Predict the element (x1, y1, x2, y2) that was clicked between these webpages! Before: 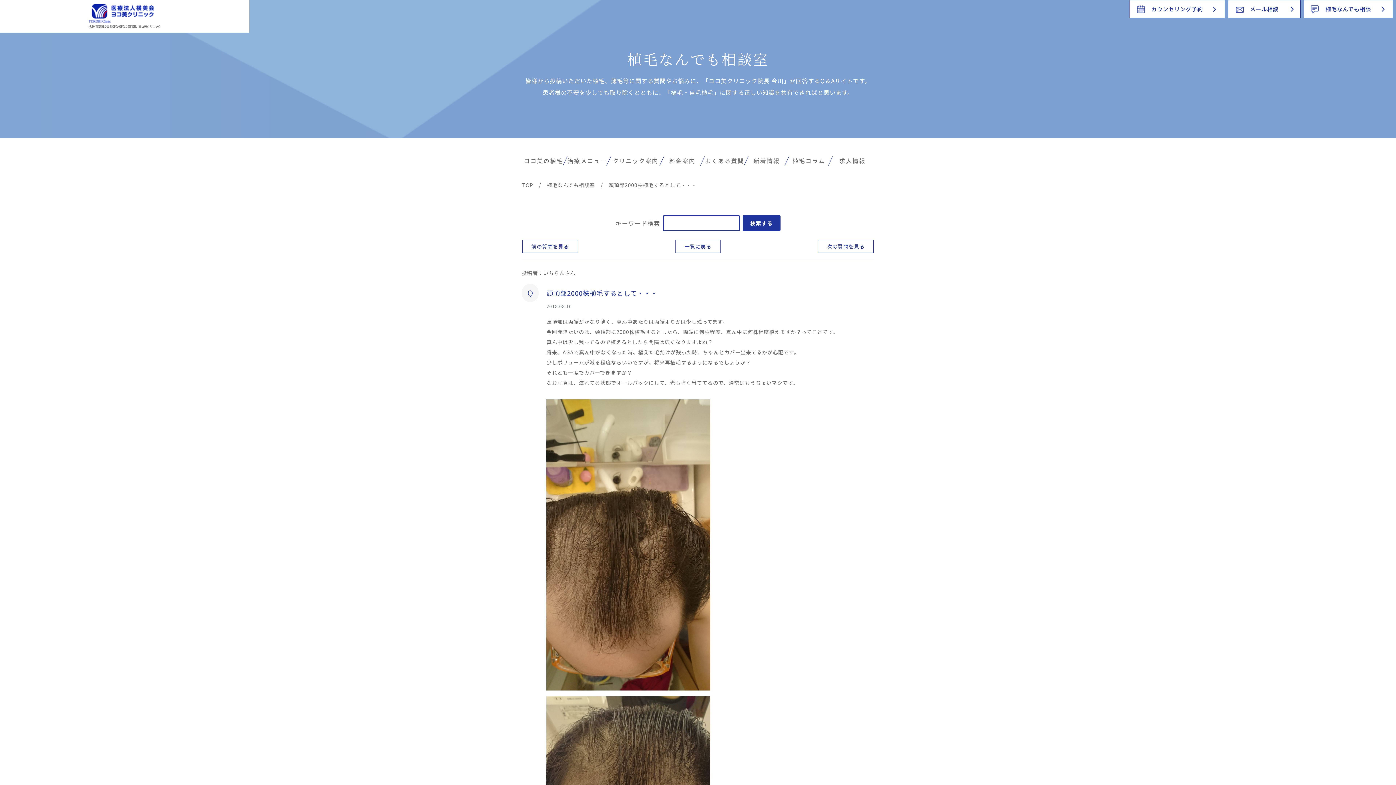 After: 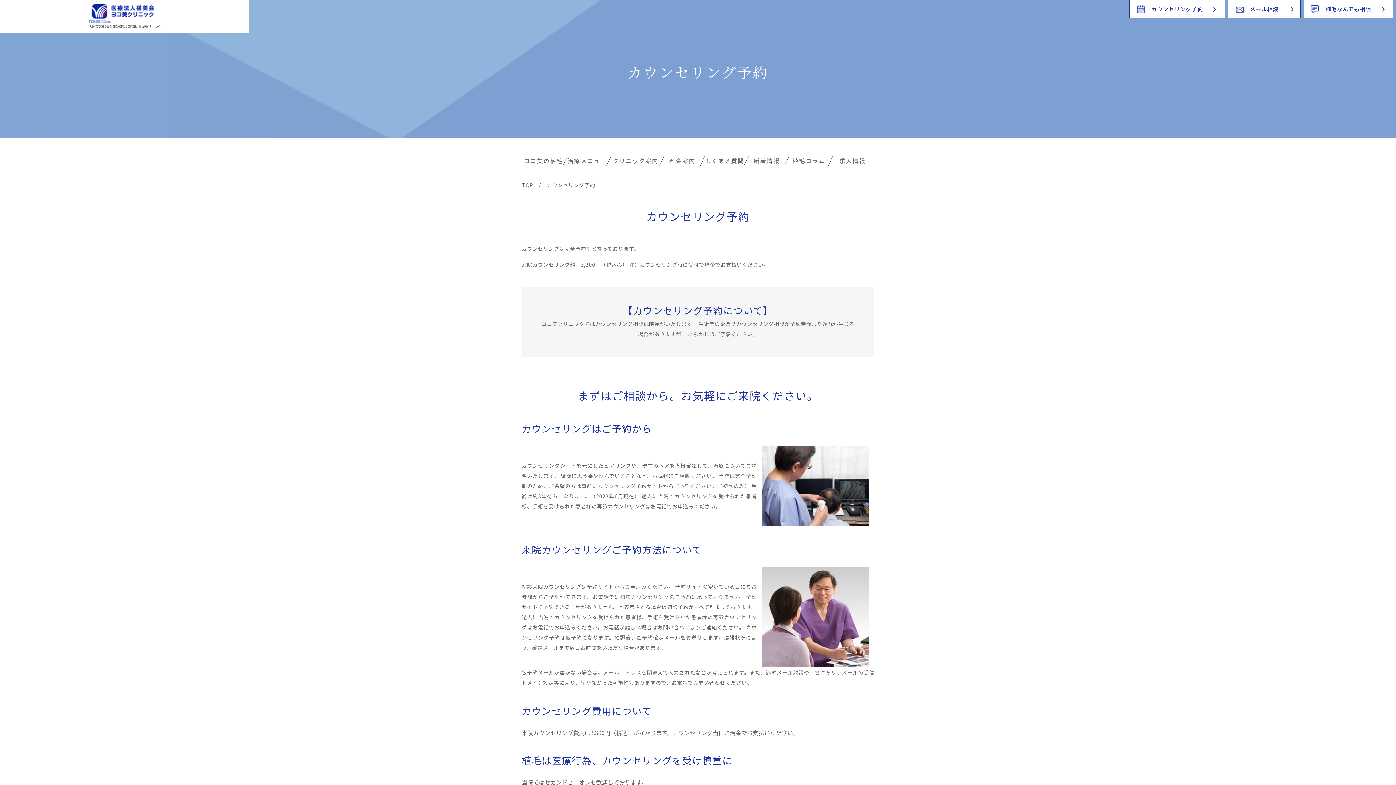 Action: bbox: (1129, 0, 1225, 18) label: カウンセリング予約